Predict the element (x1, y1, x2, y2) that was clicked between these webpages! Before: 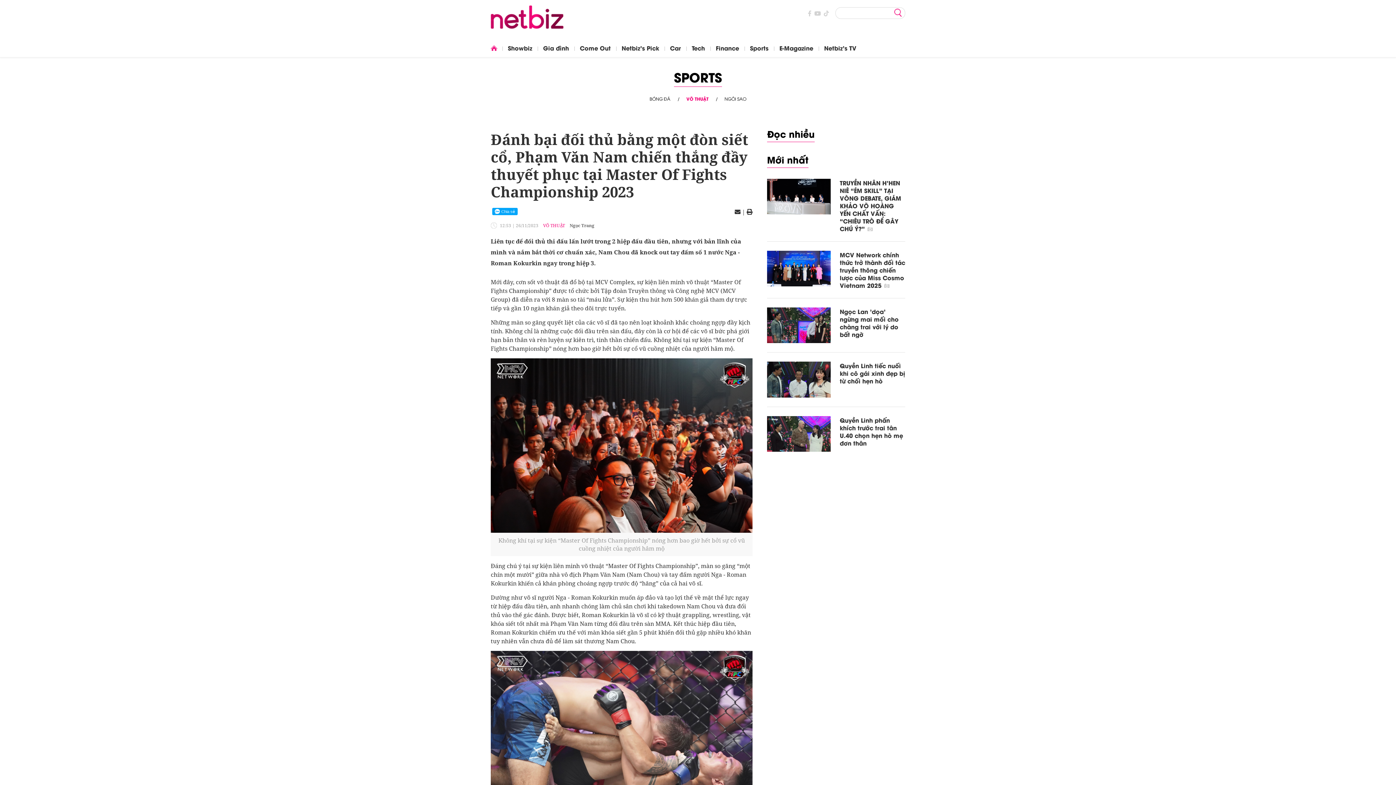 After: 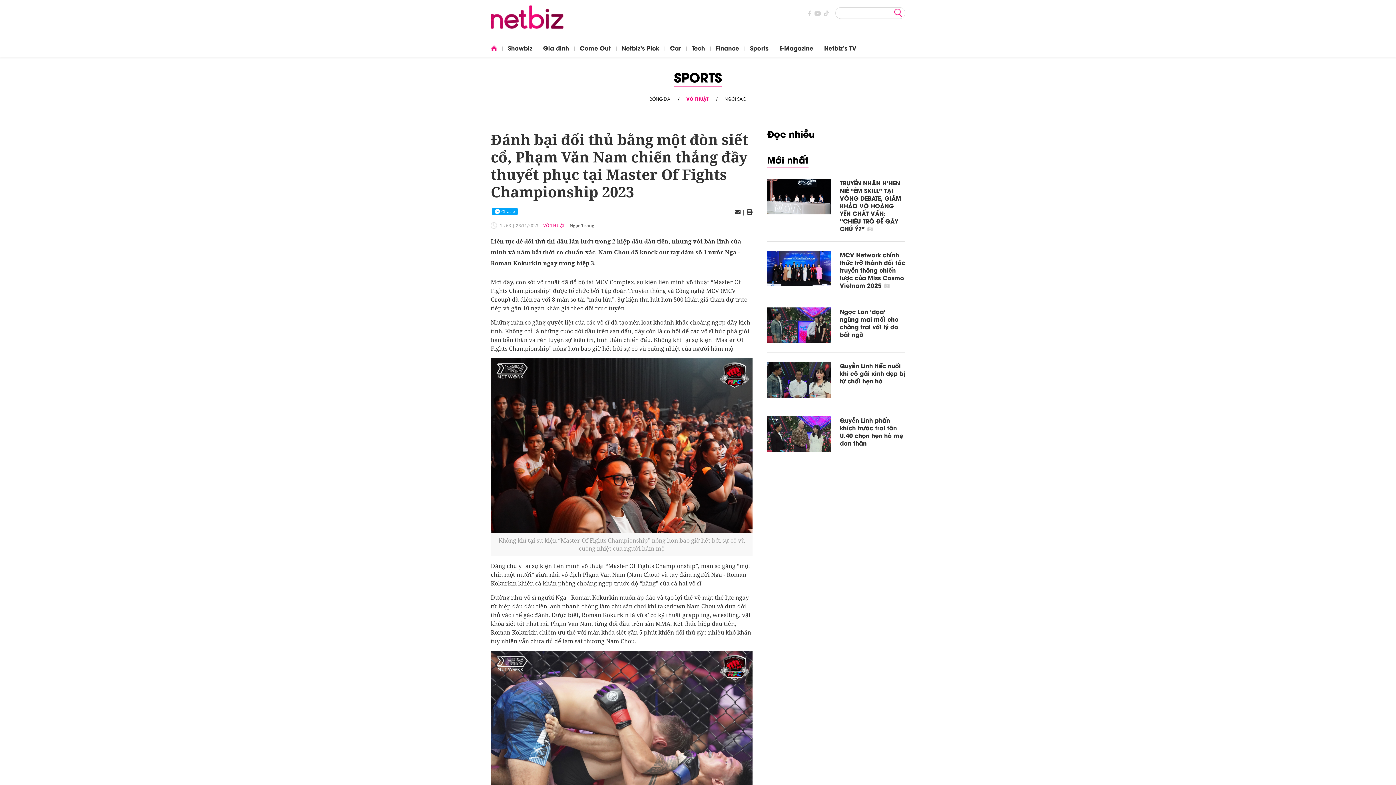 Action: bbox: (814, 9, 821, 17)